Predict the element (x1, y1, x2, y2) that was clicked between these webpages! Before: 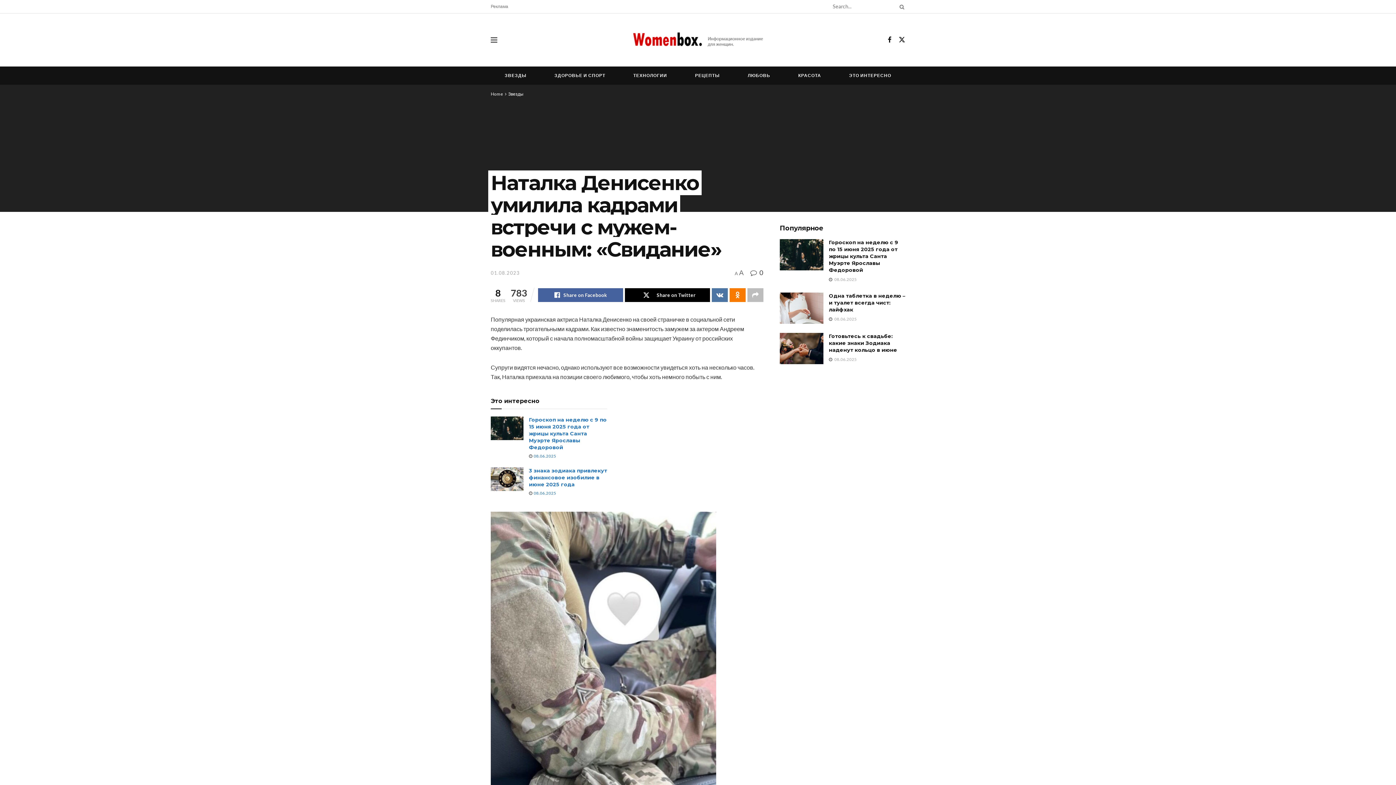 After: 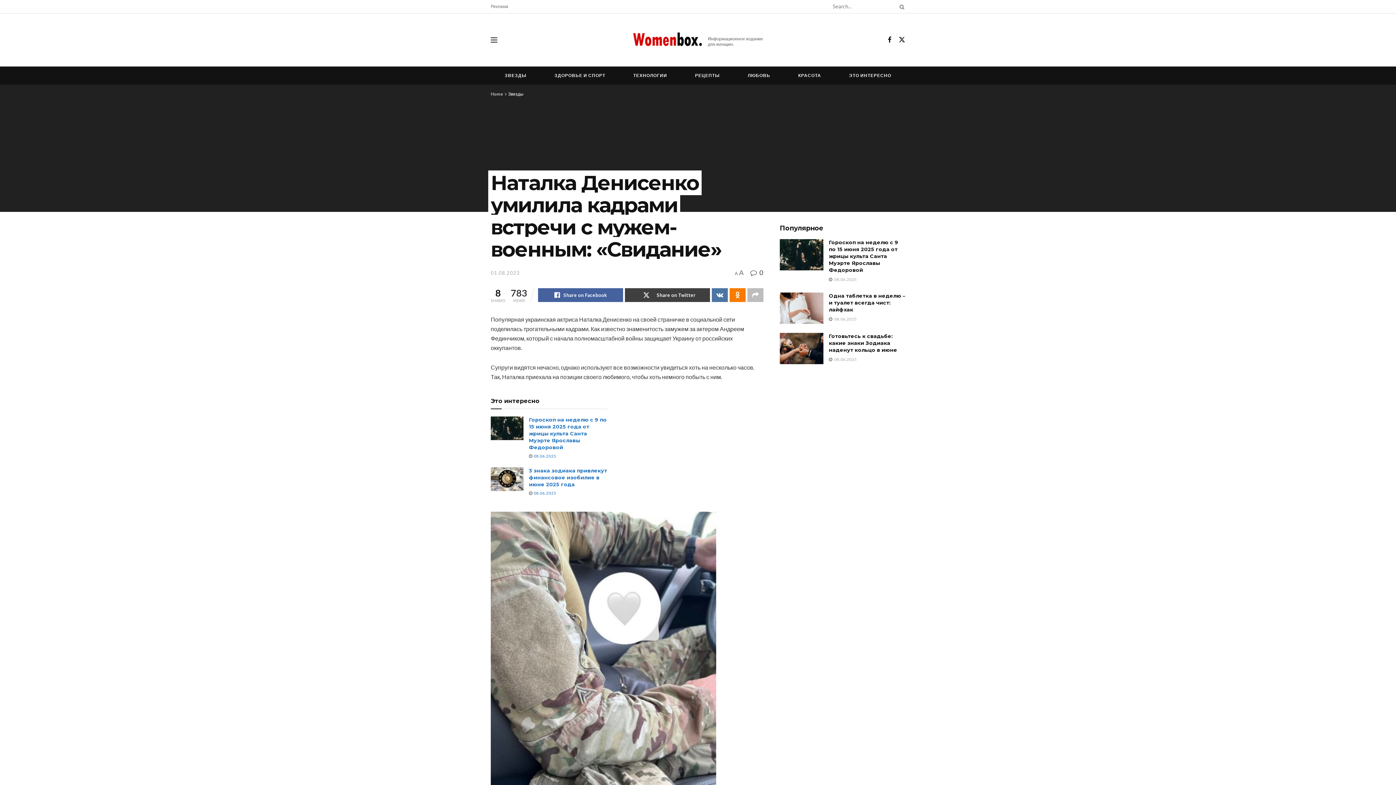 Action: bbox: (625, 288, 710, 302) label: Share on Twitter